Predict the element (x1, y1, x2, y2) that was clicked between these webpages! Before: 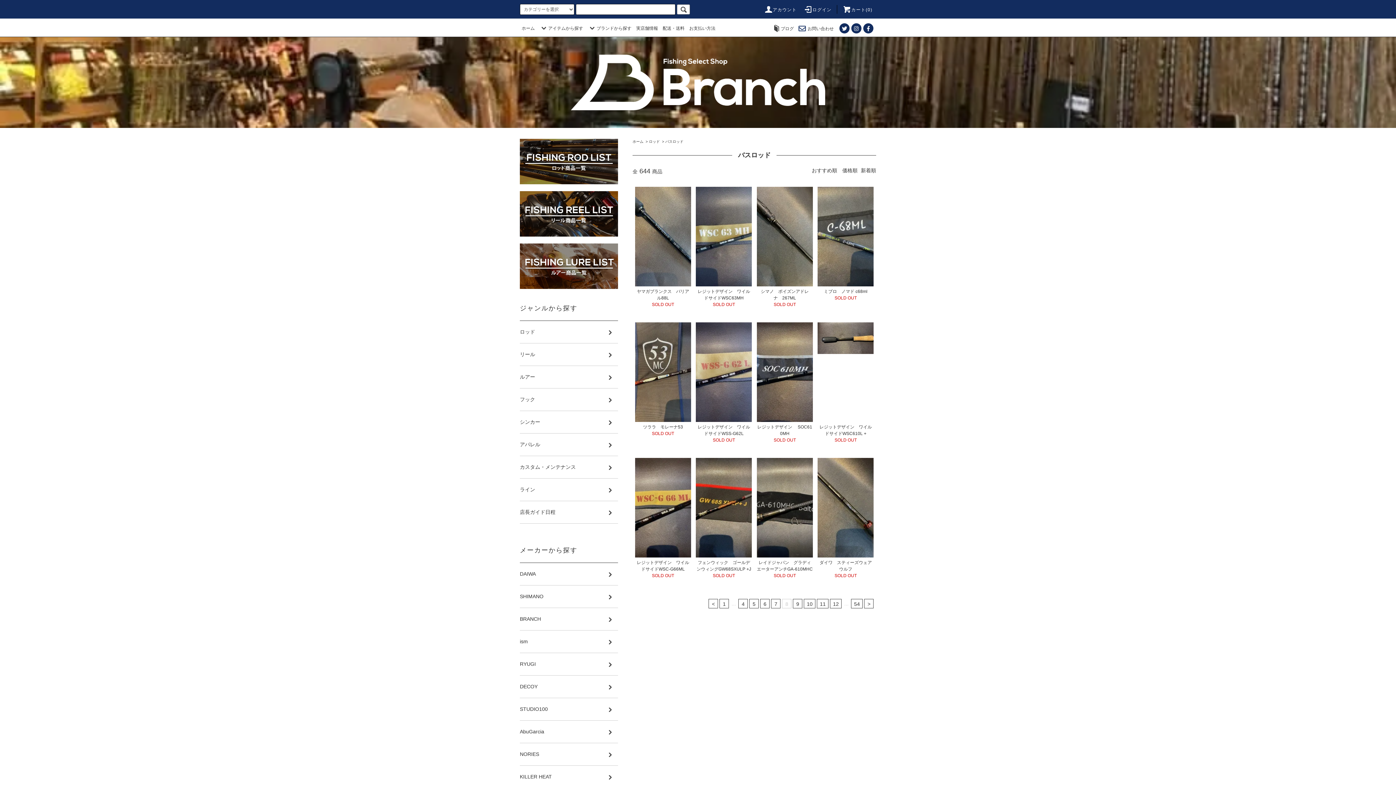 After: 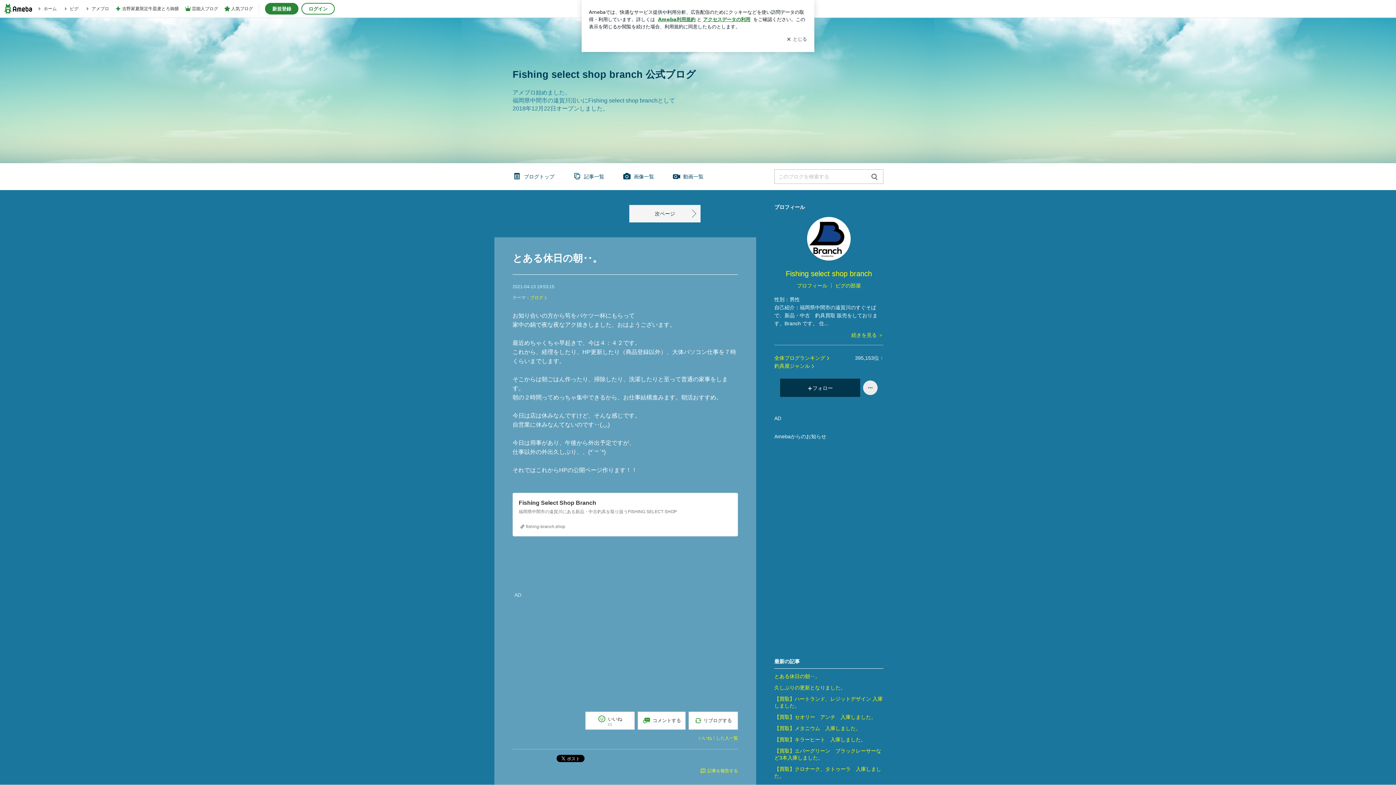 Action: bbox: (772, 26, 794, 31) label: ブログ